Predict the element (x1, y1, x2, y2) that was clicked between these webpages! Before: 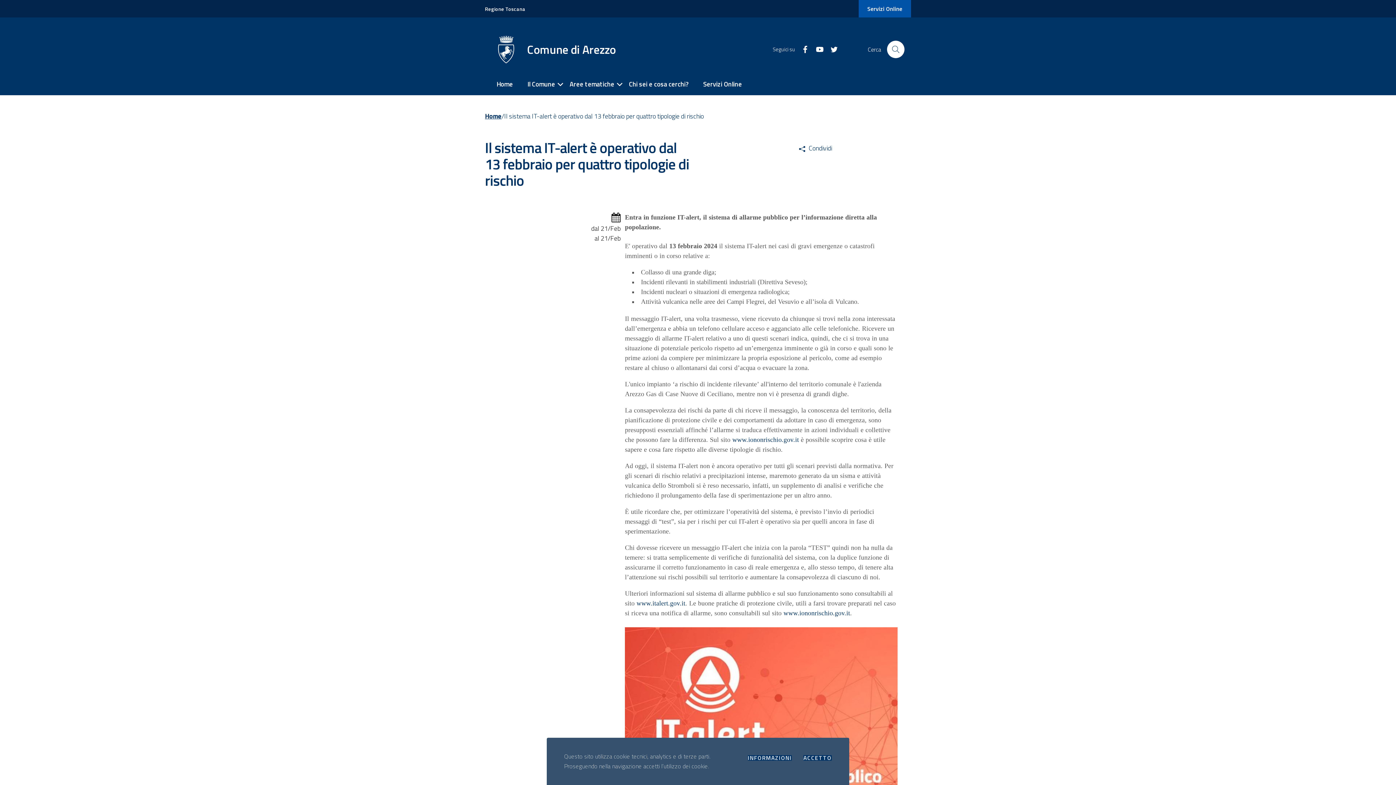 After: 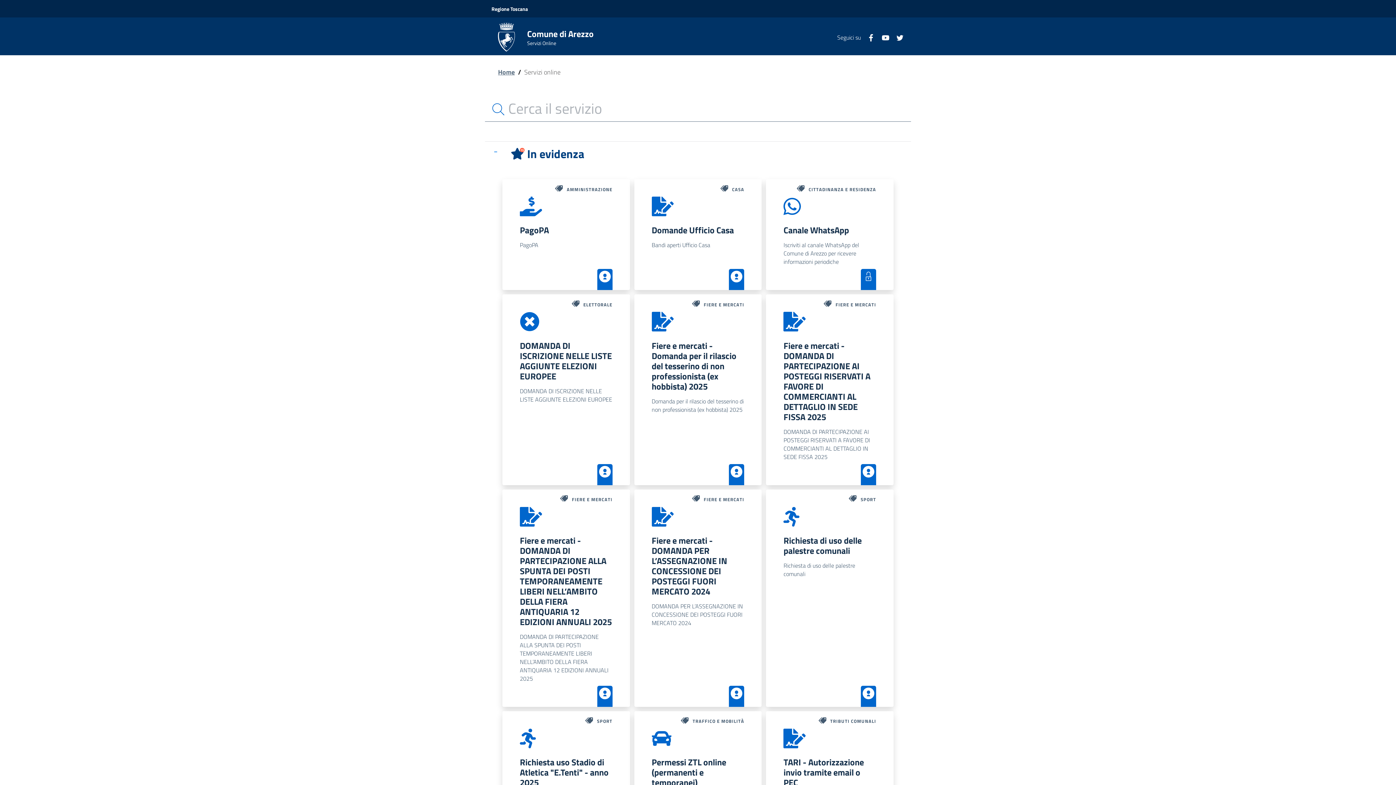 Action: bbox: (696, 79, 749, 94) label: Servizi Online